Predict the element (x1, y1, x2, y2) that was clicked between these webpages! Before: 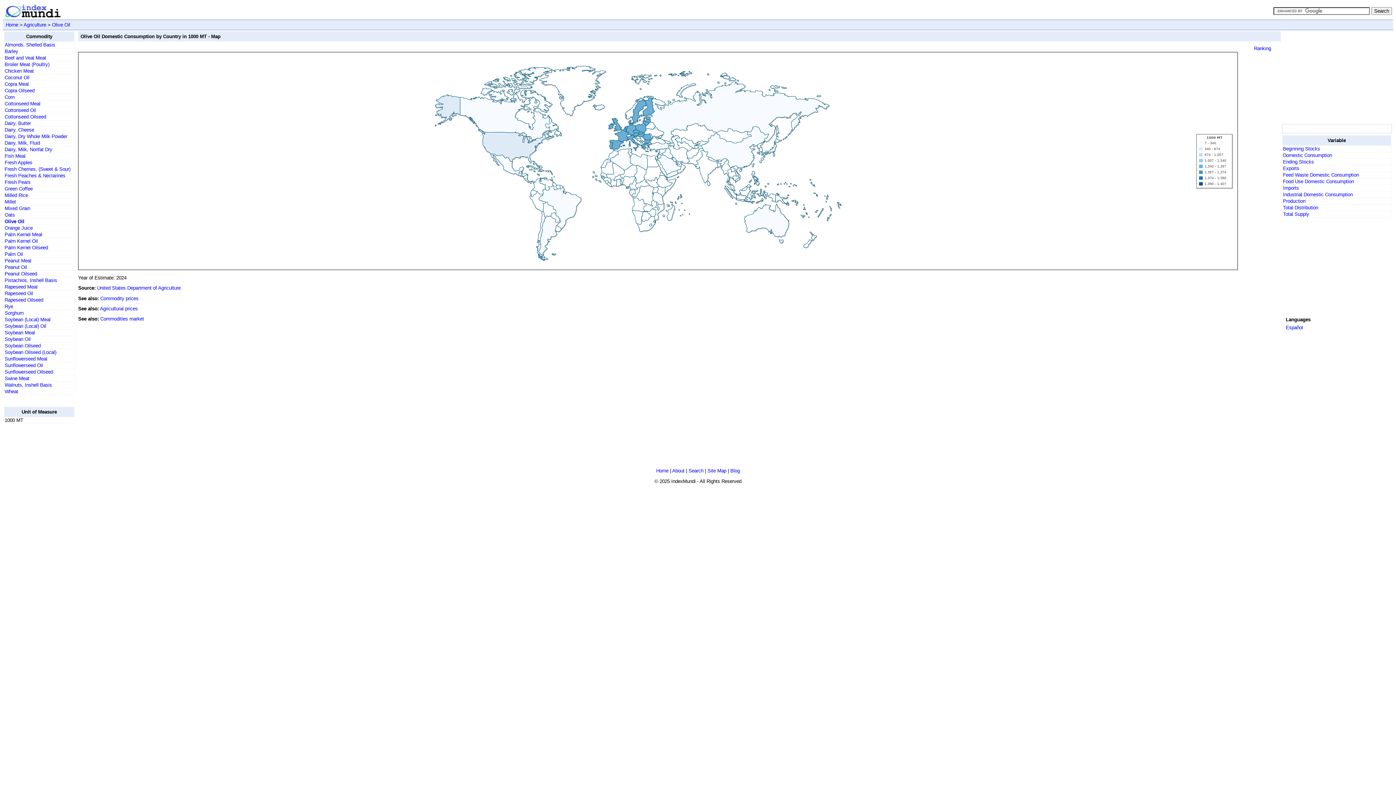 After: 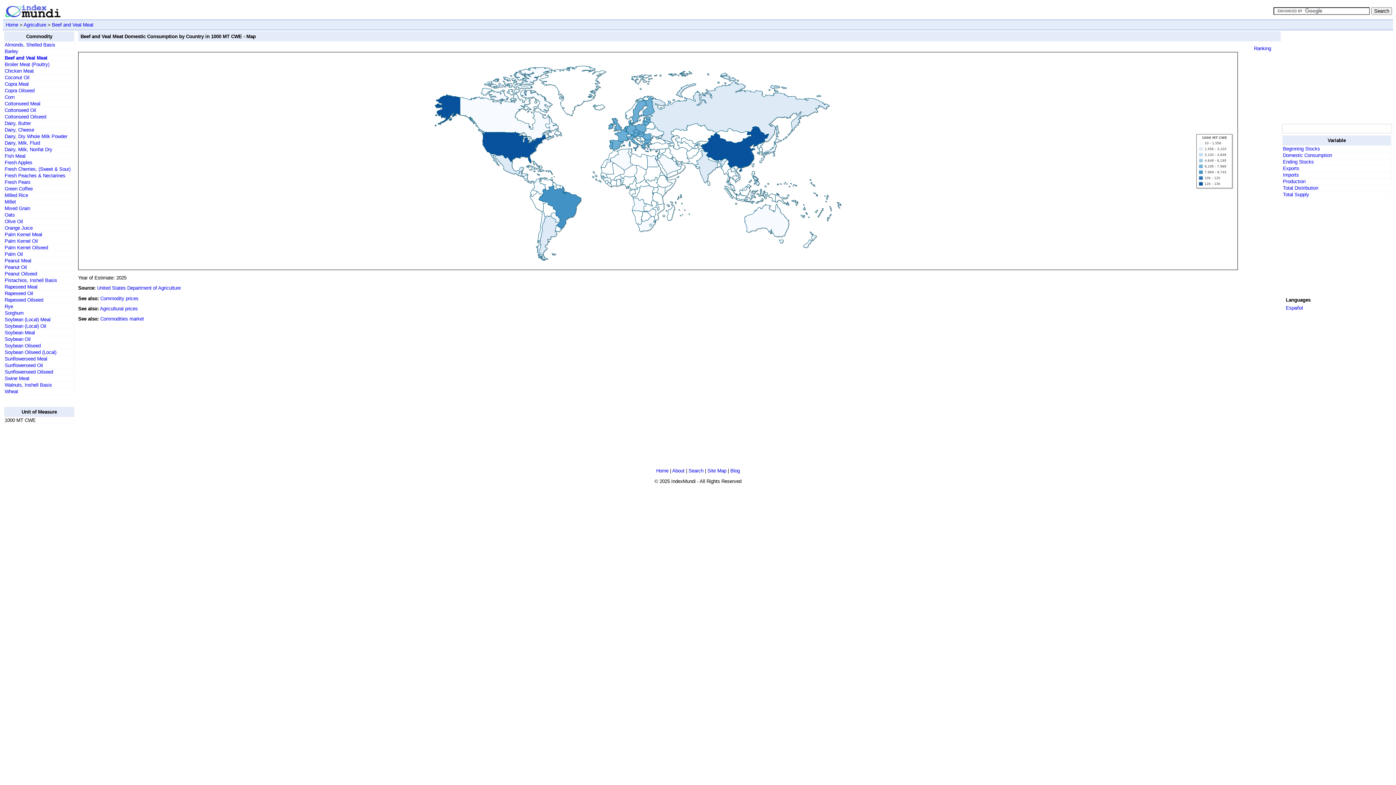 Action: label: Beef and Veal Meat bbox: (4, 55, 46, 60)